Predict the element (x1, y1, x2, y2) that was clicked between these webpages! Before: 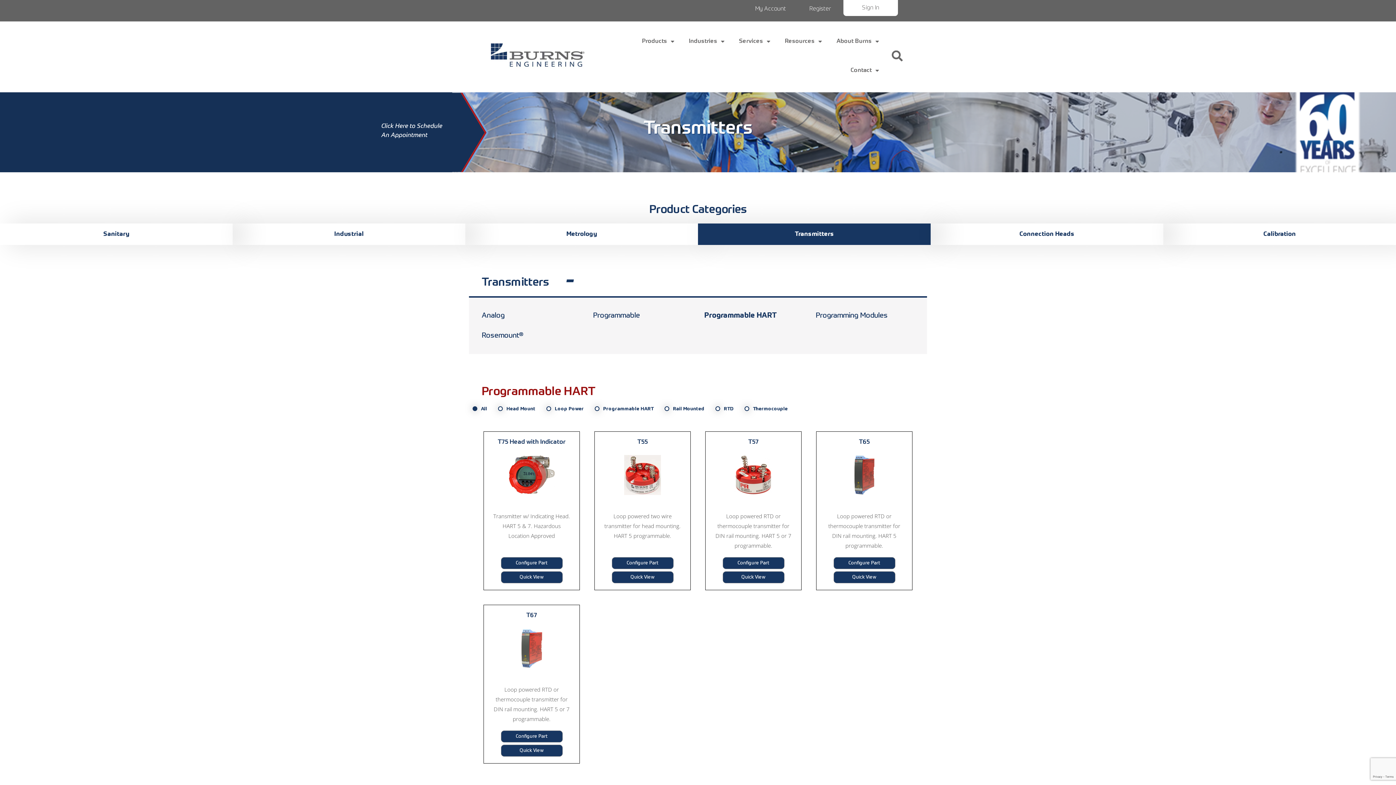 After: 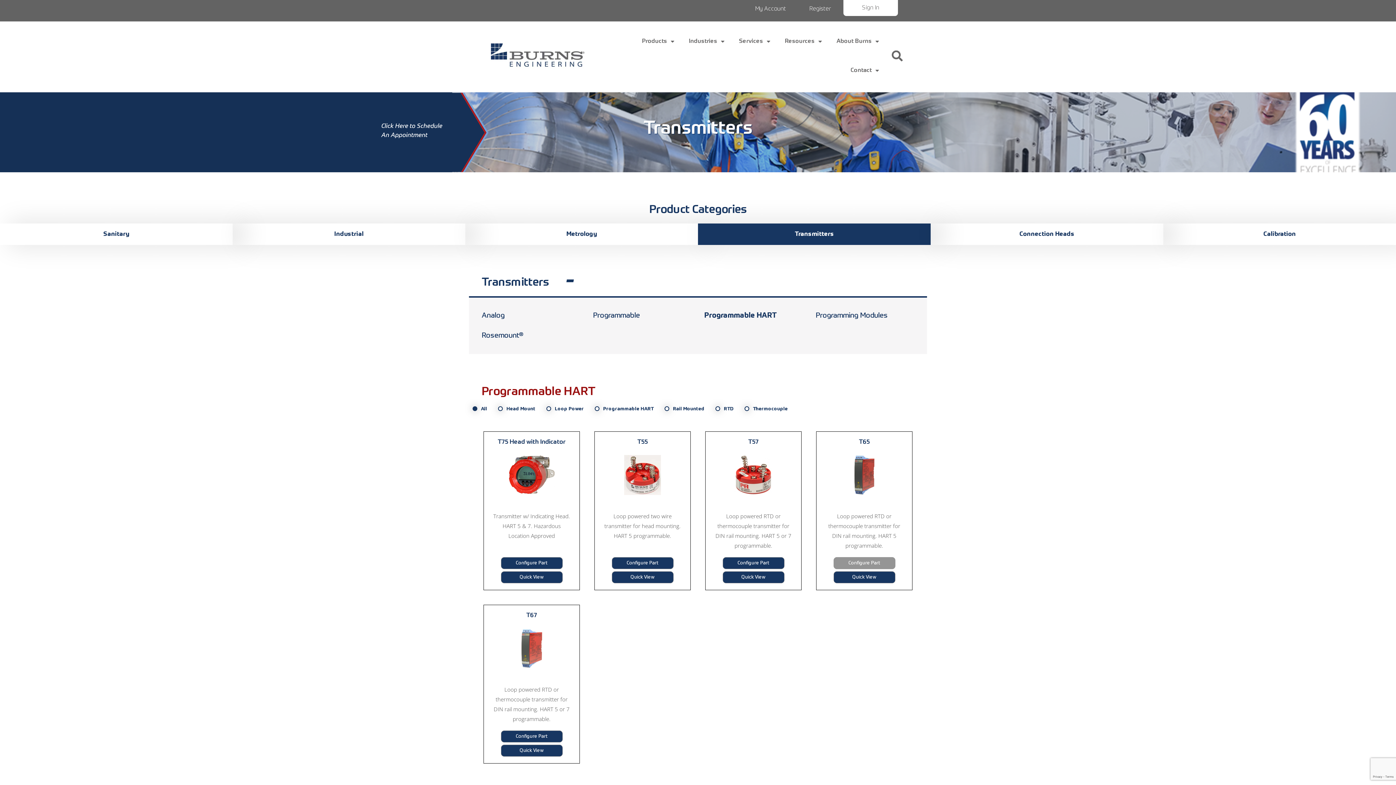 Action: label: Configure Part bbox: (833, 557, 895, 569)